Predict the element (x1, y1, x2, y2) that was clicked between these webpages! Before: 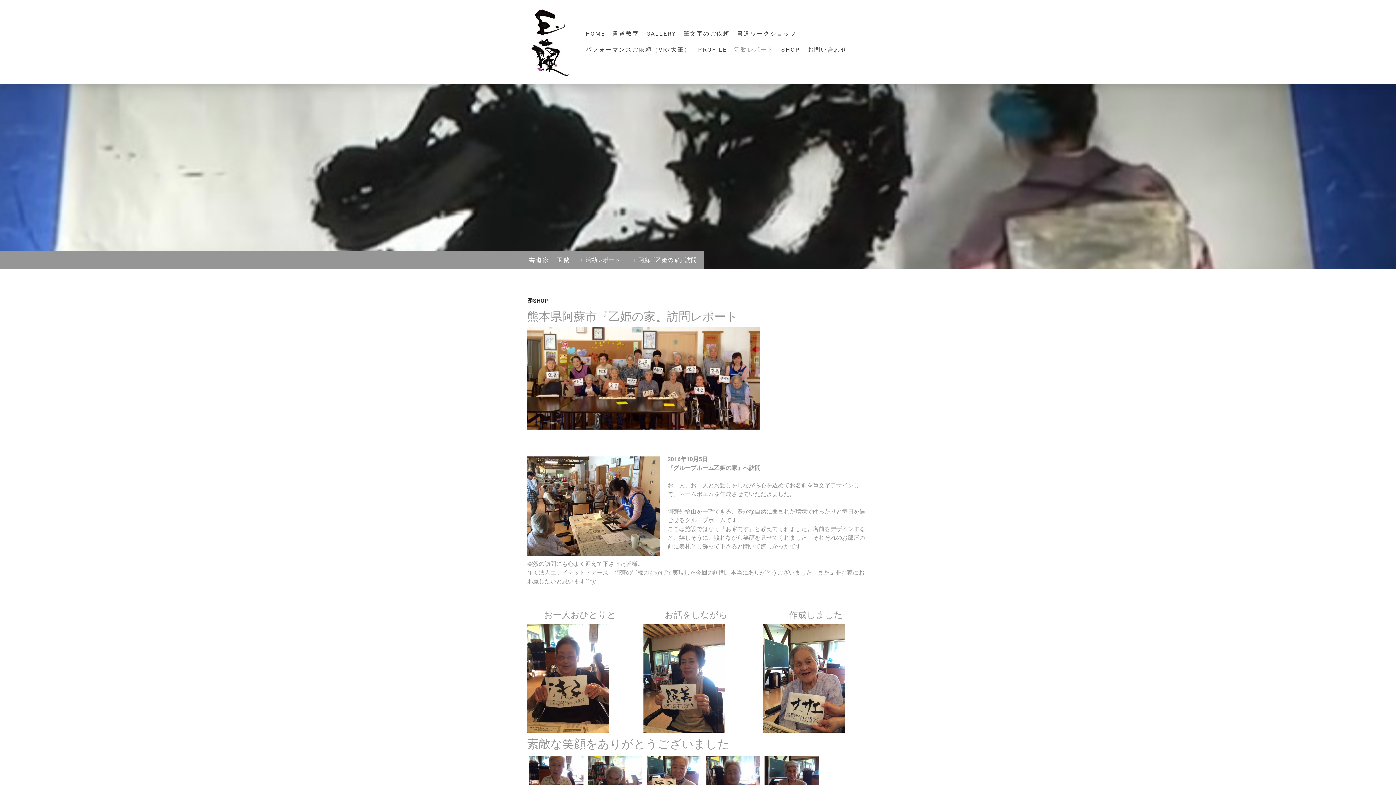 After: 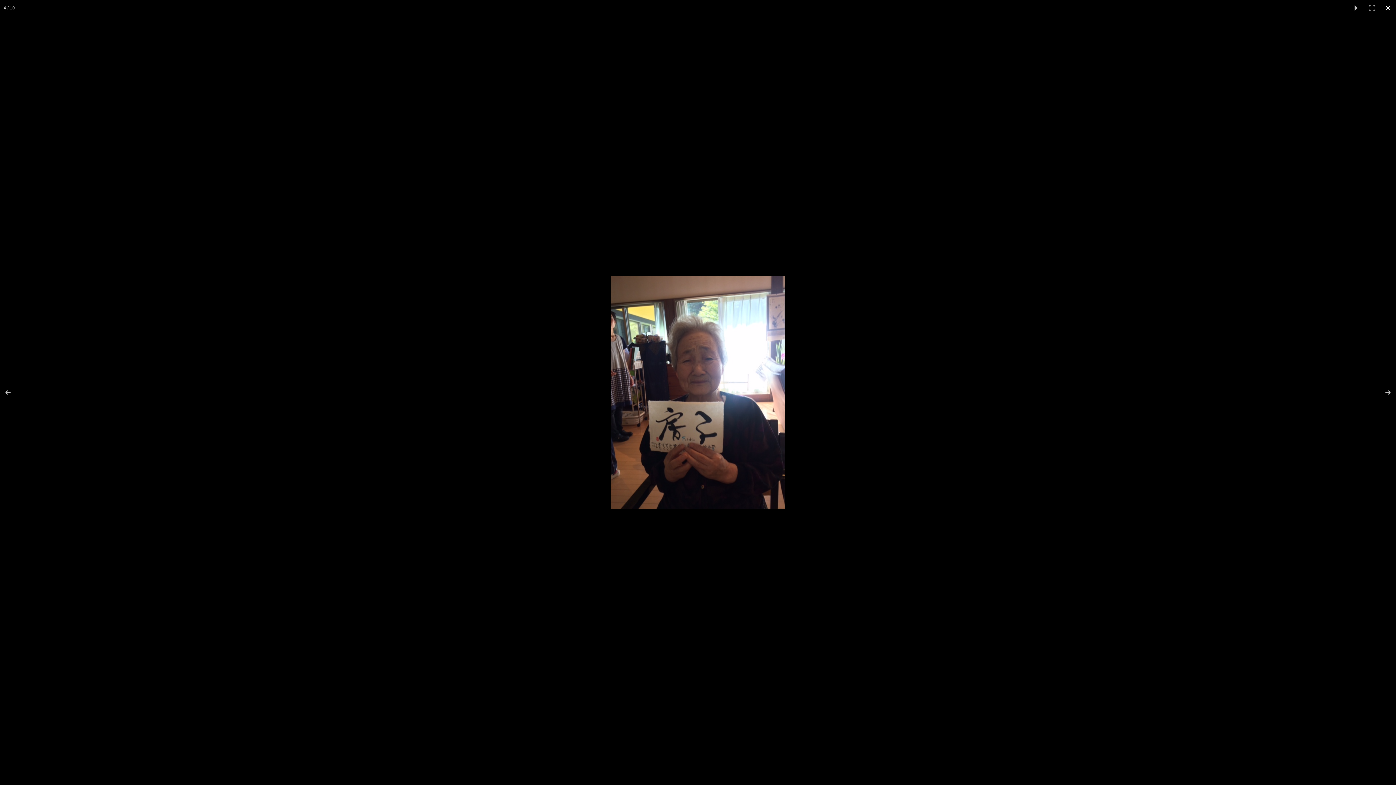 Action: bbox: (704, 754, 762, 813)